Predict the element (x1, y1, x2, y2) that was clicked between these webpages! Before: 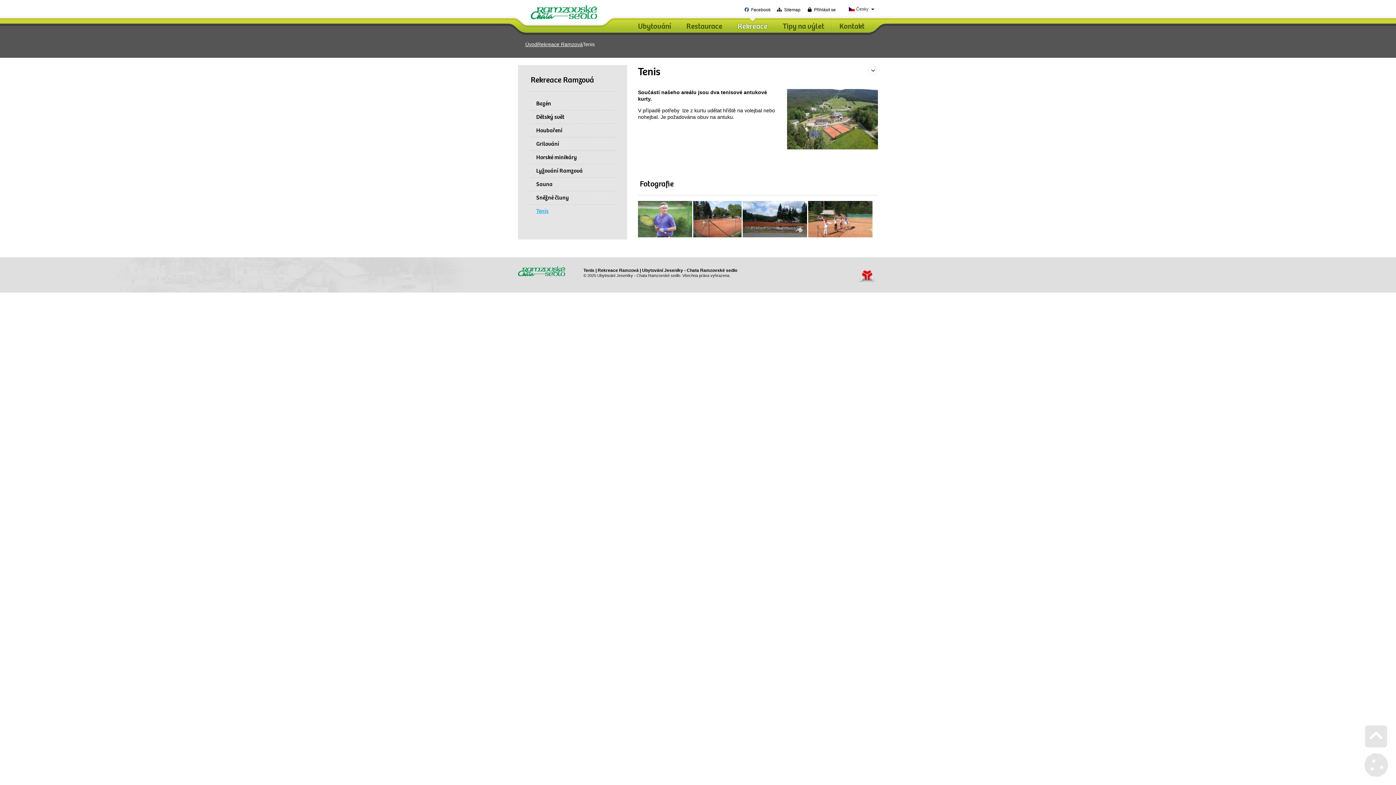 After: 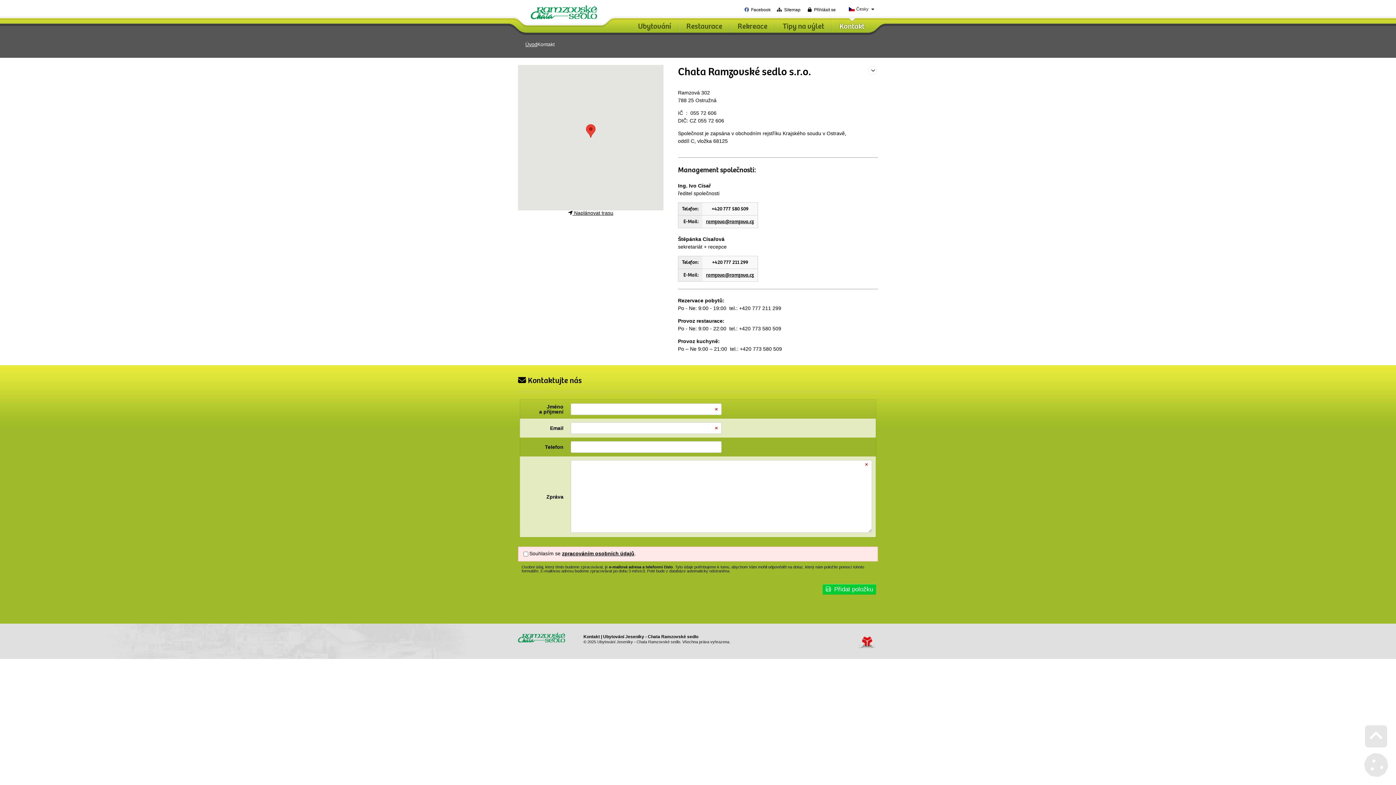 Action: bbox: (832, 18, 872, 32) label: Kontakt